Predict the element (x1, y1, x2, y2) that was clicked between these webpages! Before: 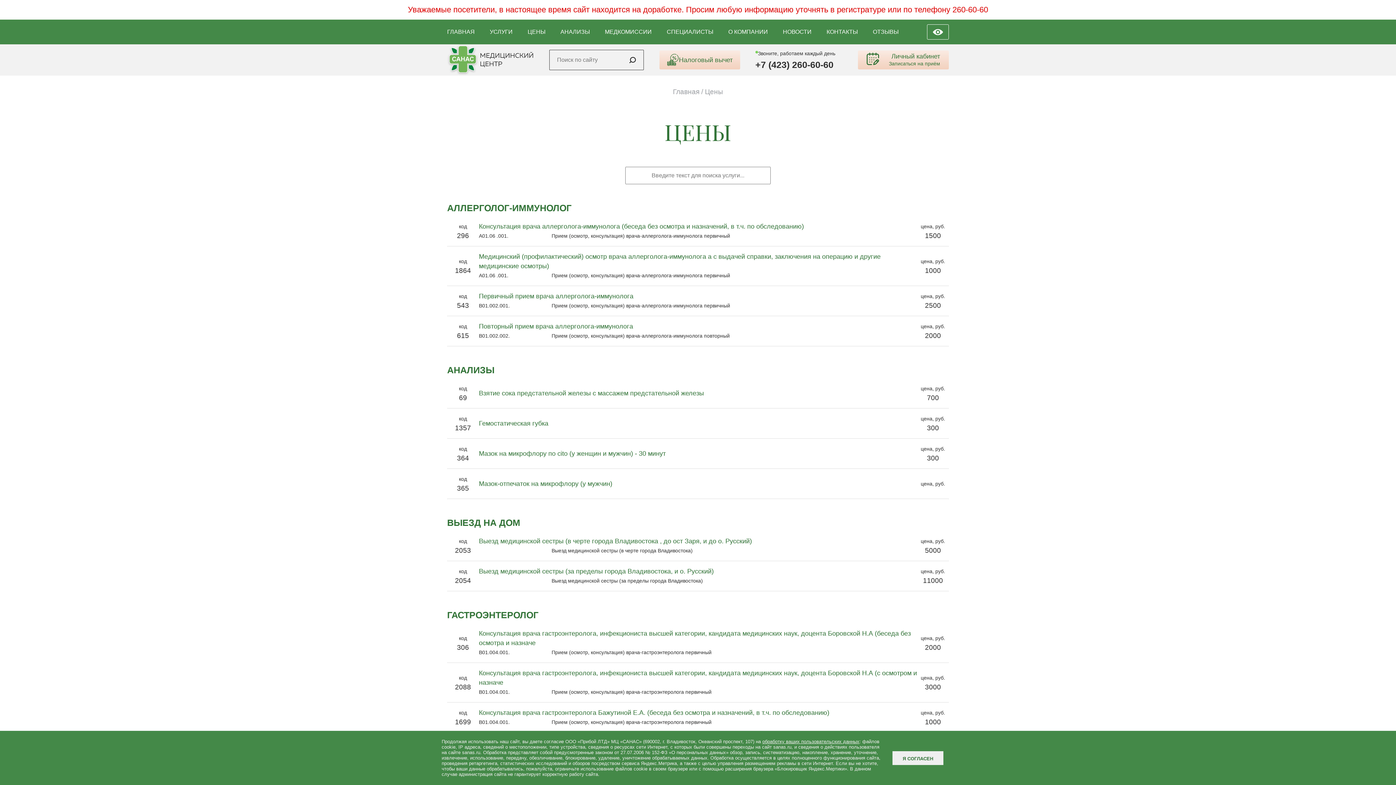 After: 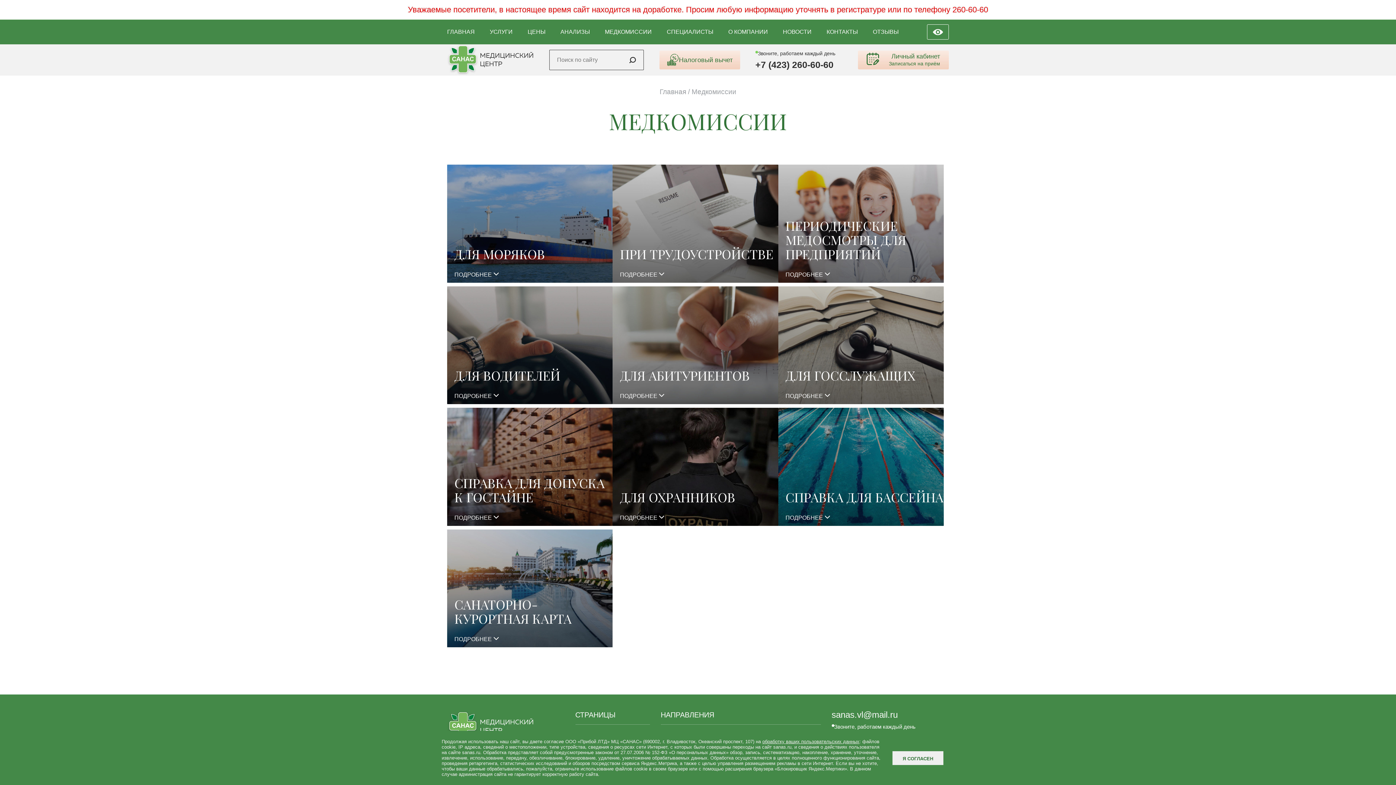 Action: label: МЕДКОМИССИИ bbox: (605, 28, 651, 34)